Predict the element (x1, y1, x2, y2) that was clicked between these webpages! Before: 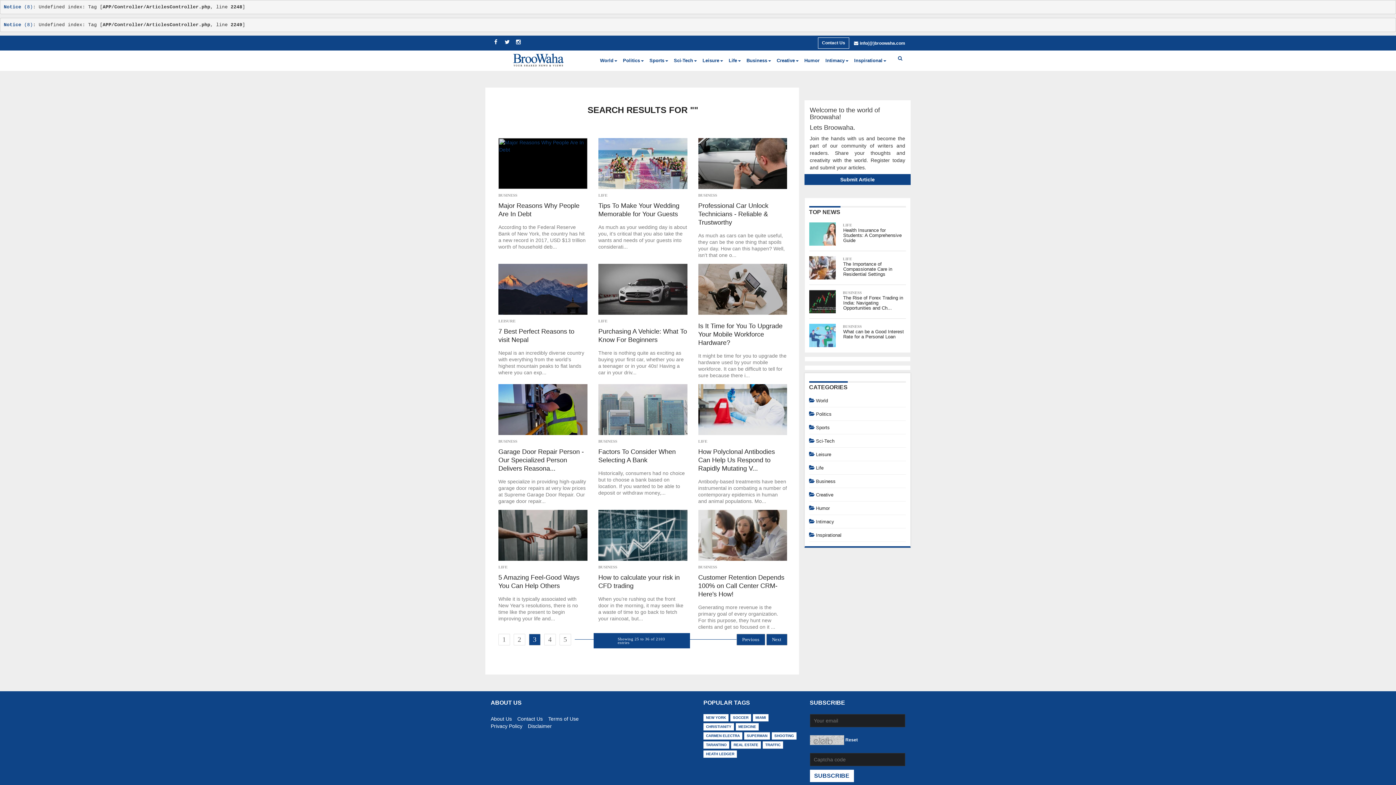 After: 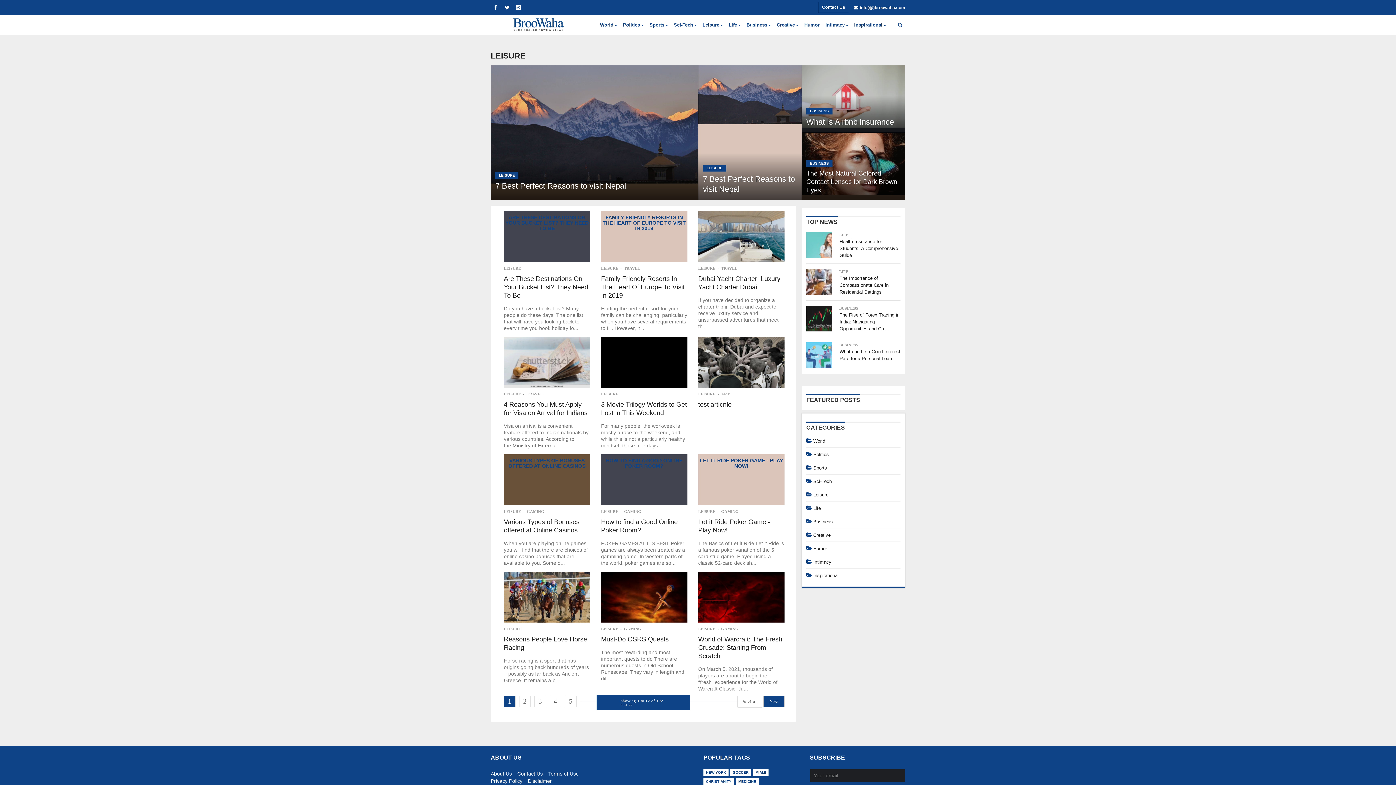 Action: bbox: (498, 318, 515, 323) label: LEISURE